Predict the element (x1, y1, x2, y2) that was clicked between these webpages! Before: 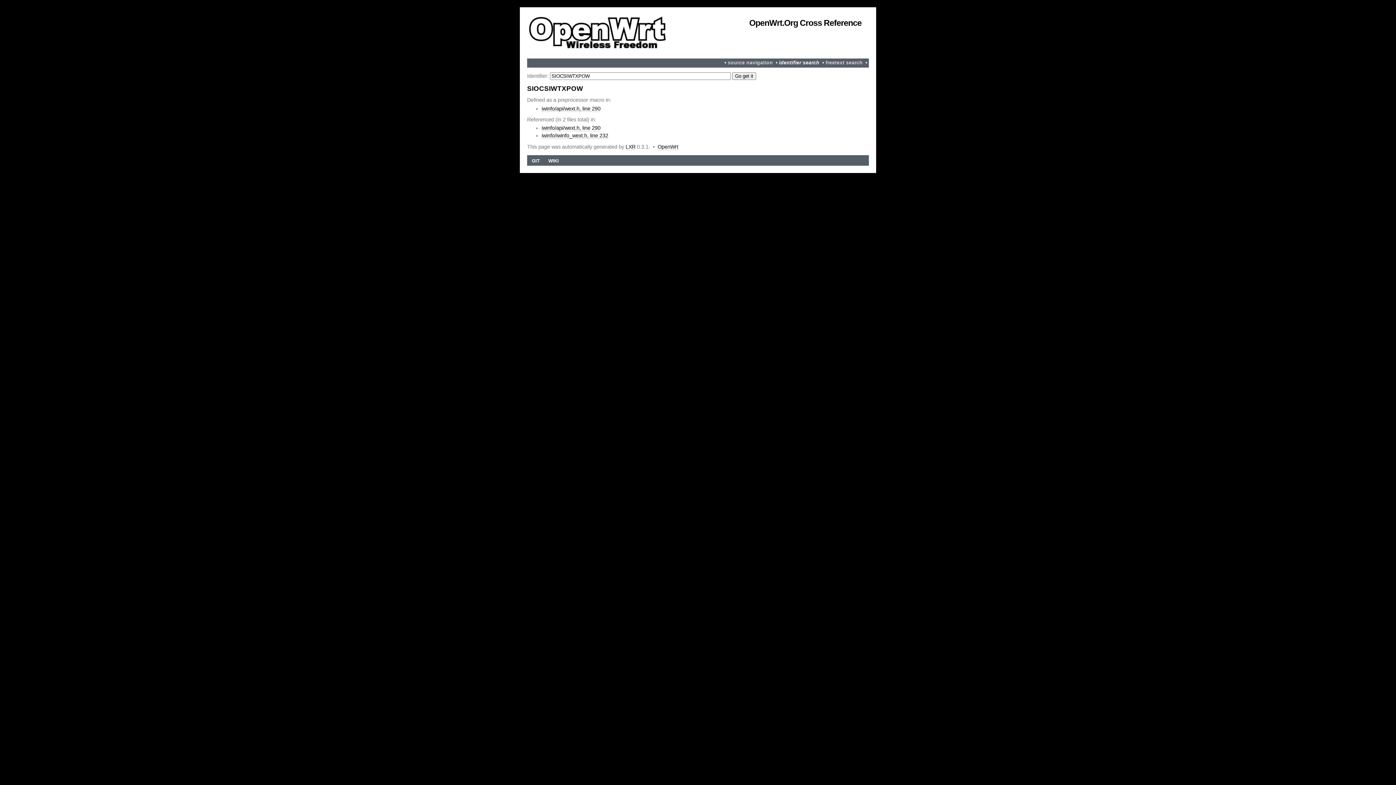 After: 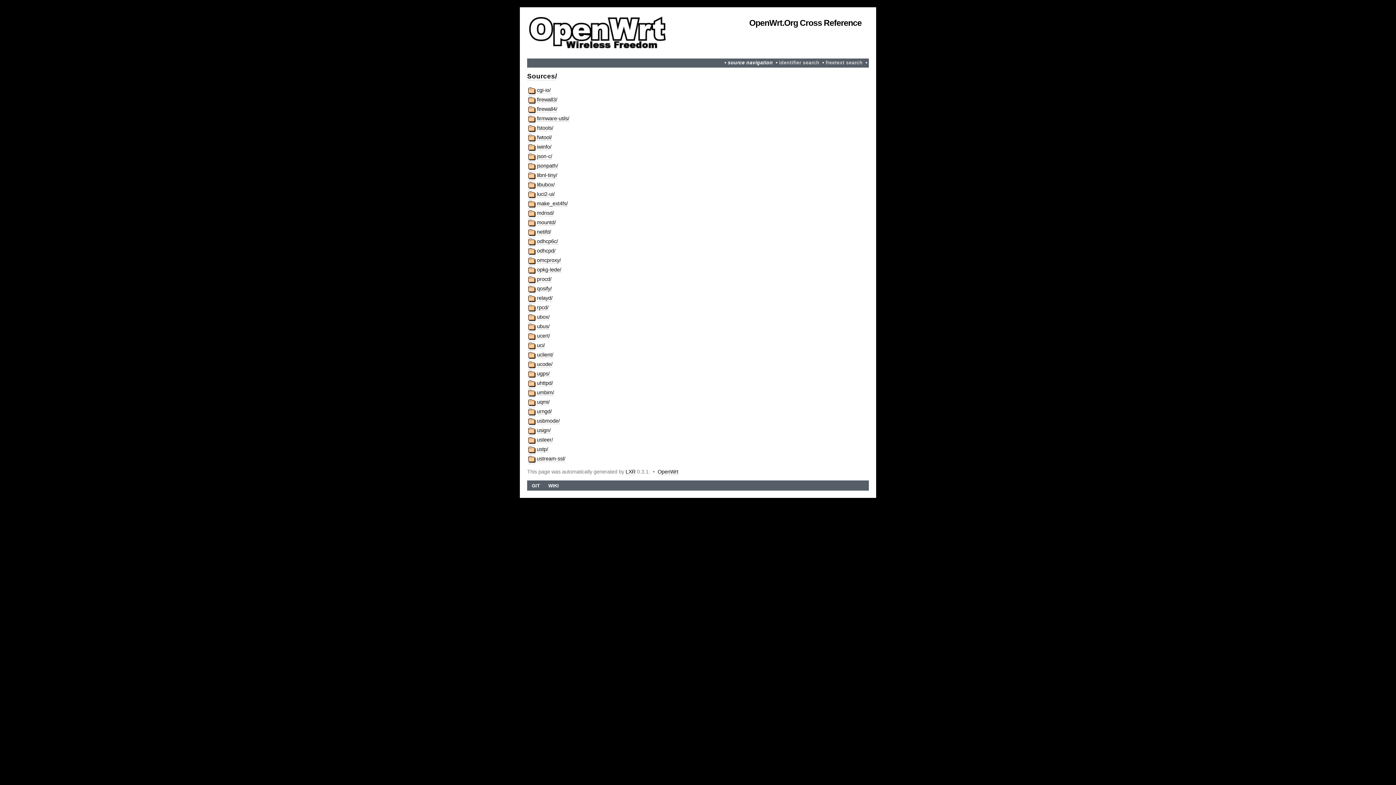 Action: label: OpenWrt.Org Cross Reference bbox: (749, 18, 861, 27)